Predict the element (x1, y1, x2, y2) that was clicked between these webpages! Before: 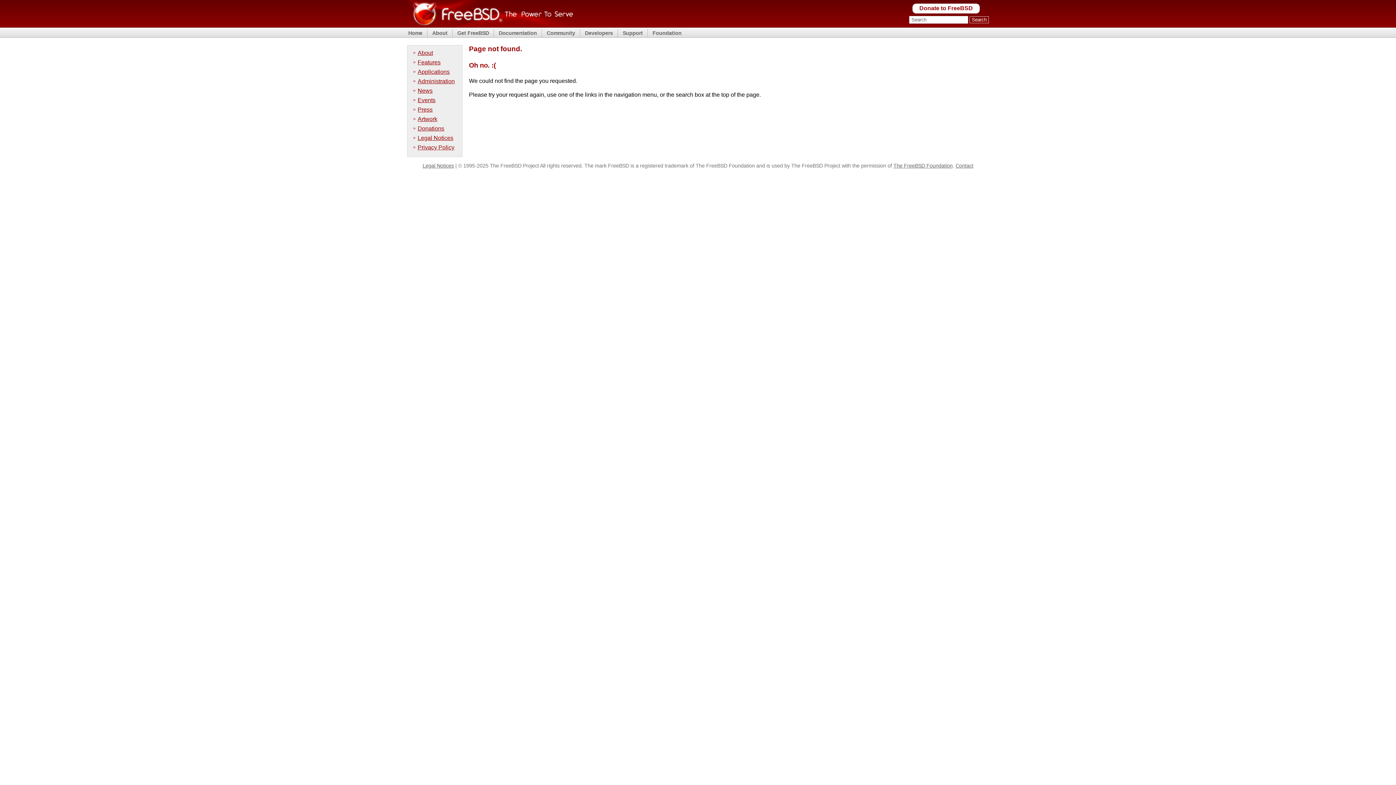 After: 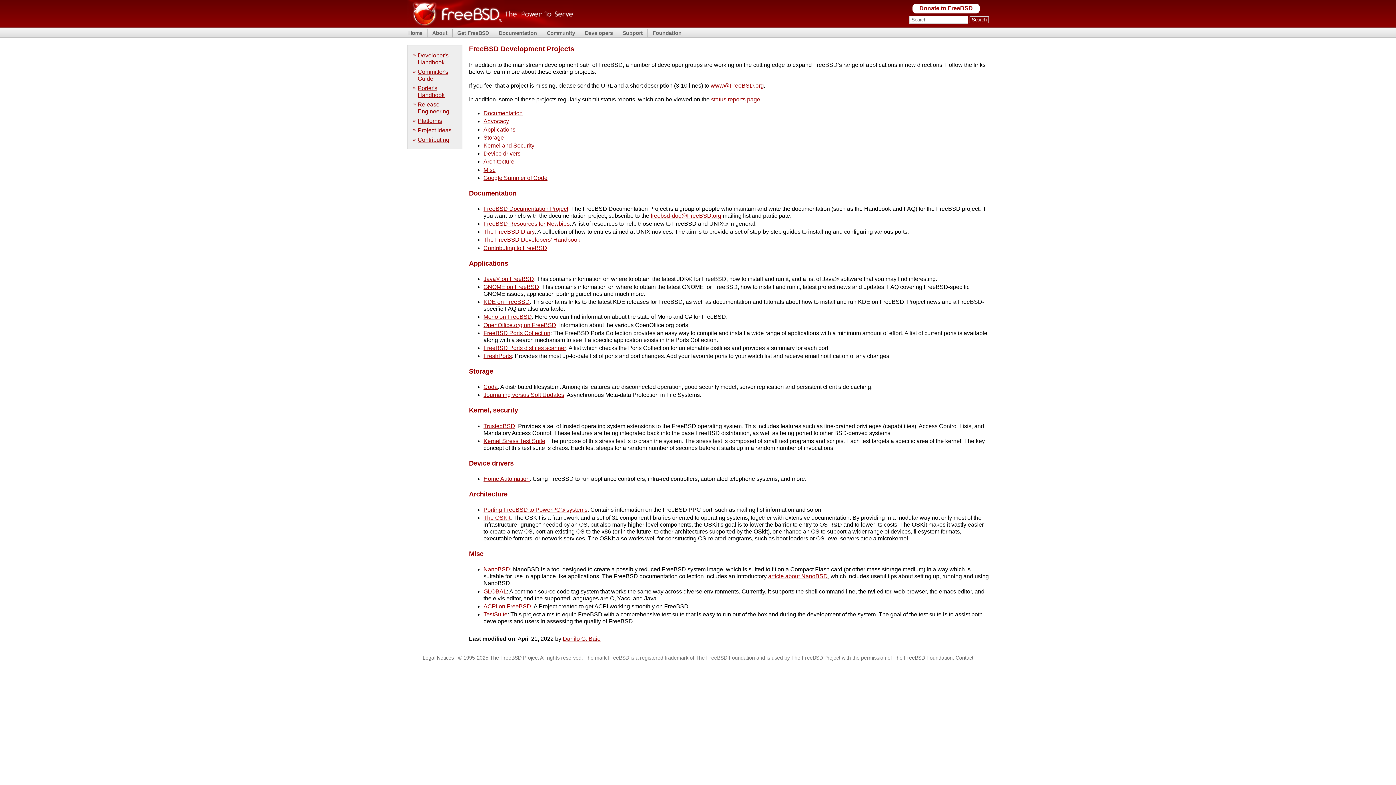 Action: label: Developers bbox: (584, 30, 614, 36)